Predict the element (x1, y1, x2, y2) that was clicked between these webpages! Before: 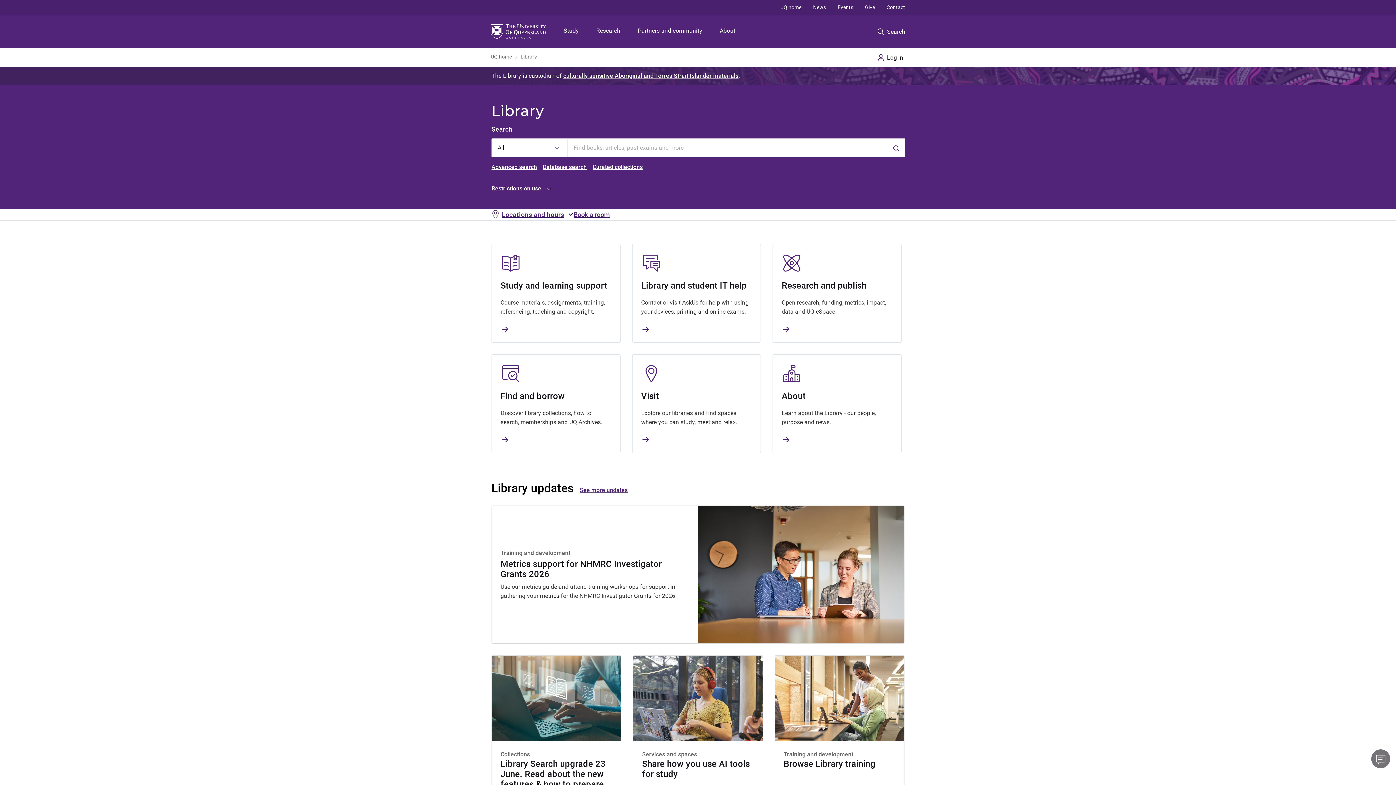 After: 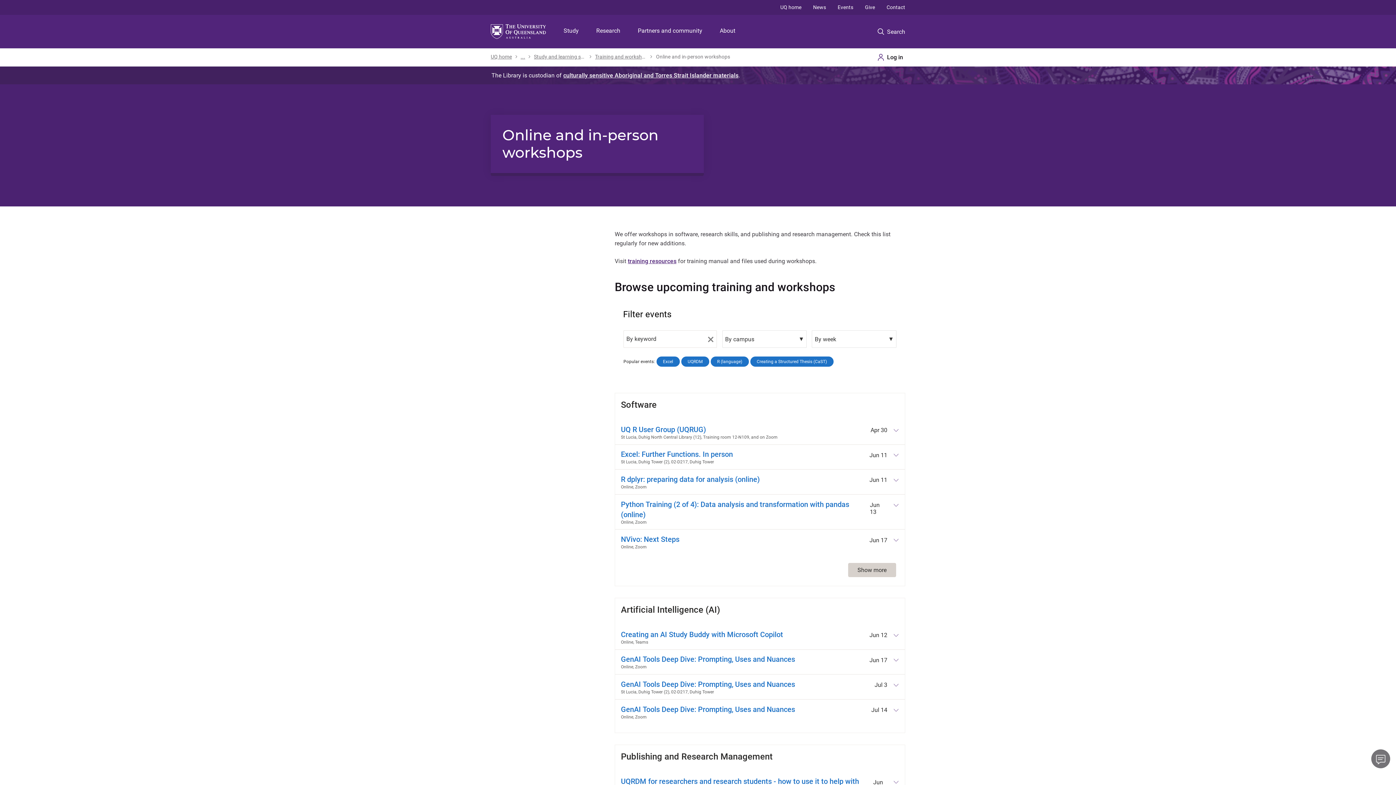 Action: bbox: (775, 655, 904, 813) label: Training and development

Browse Library training